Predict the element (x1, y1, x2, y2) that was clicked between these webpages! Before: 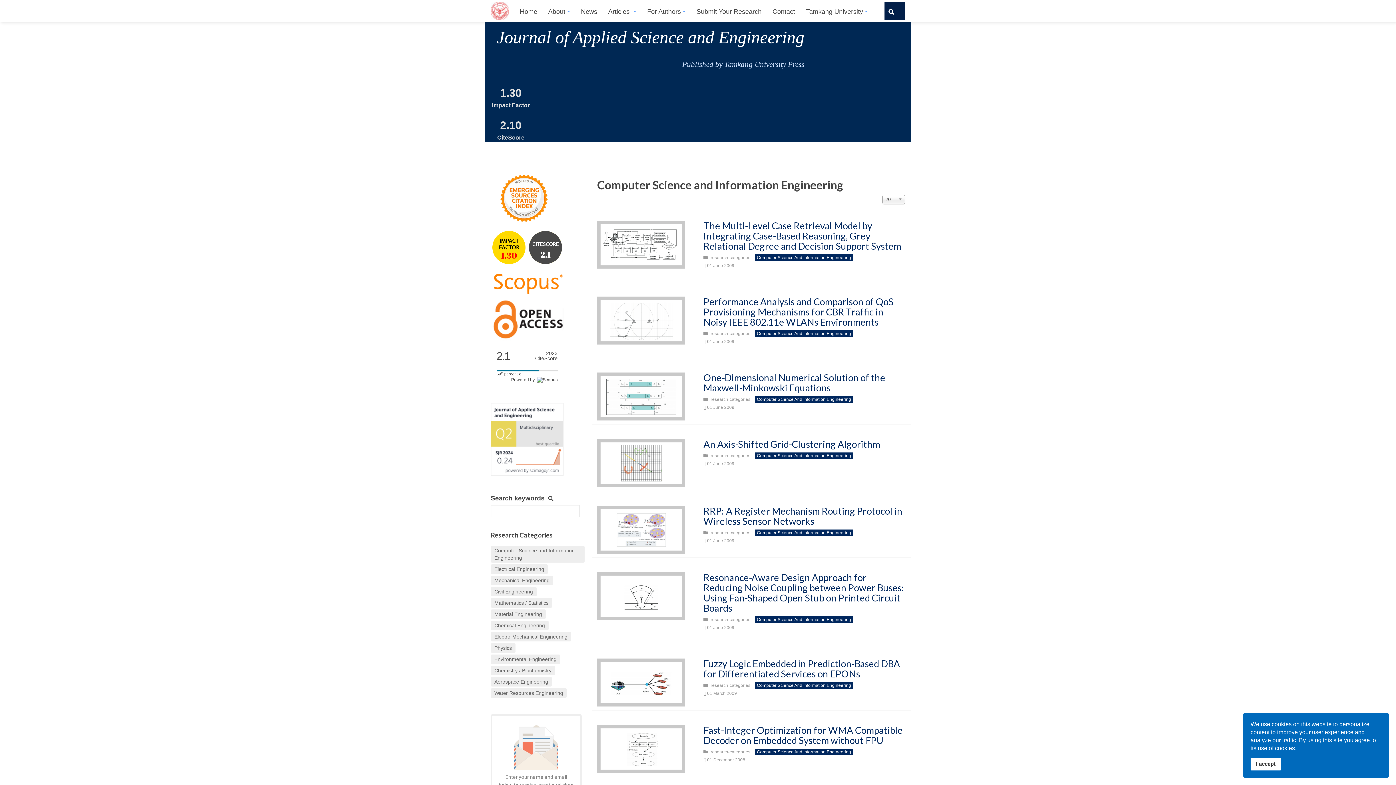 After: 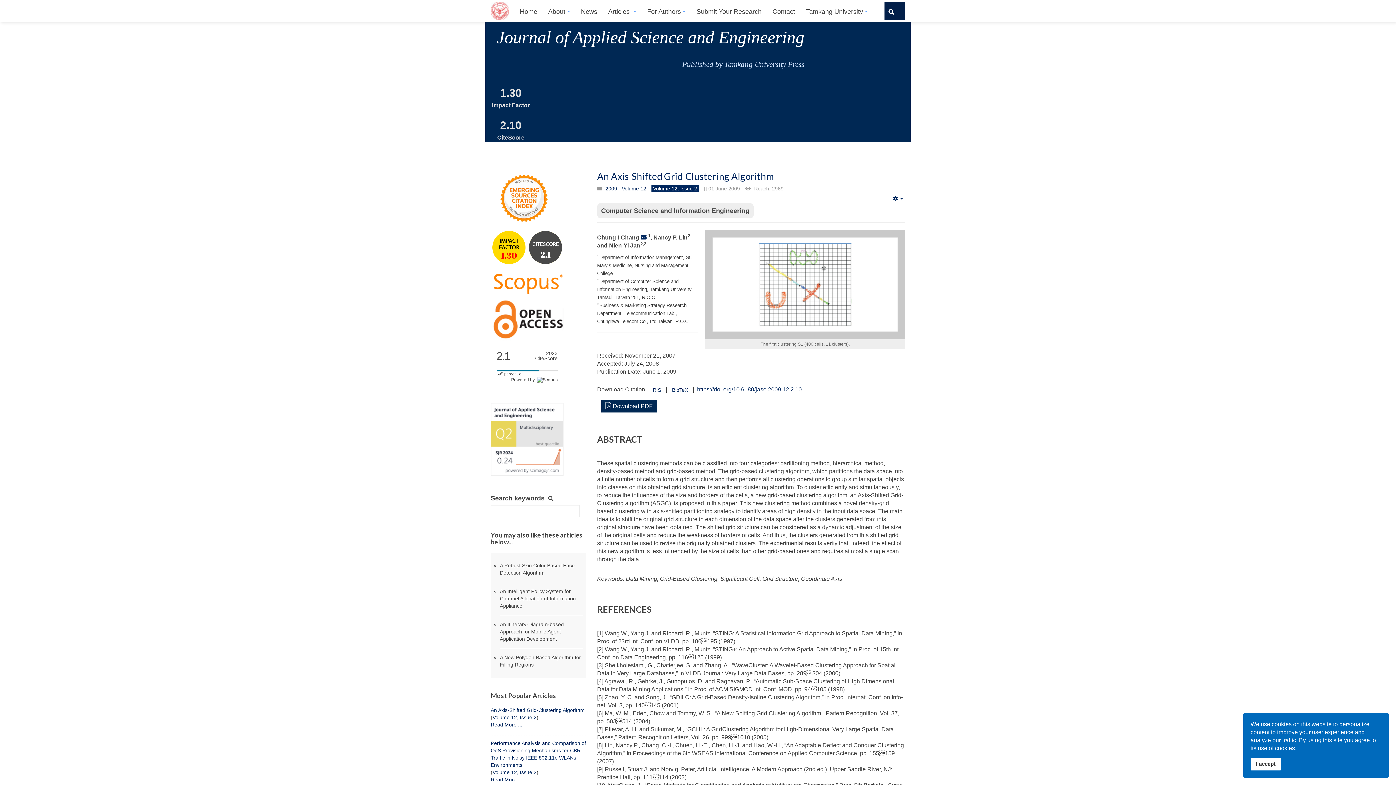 Action: bbox: (703, 438, 880, 450) label: An Axis-Shifted Grid-Clustering Algorithm